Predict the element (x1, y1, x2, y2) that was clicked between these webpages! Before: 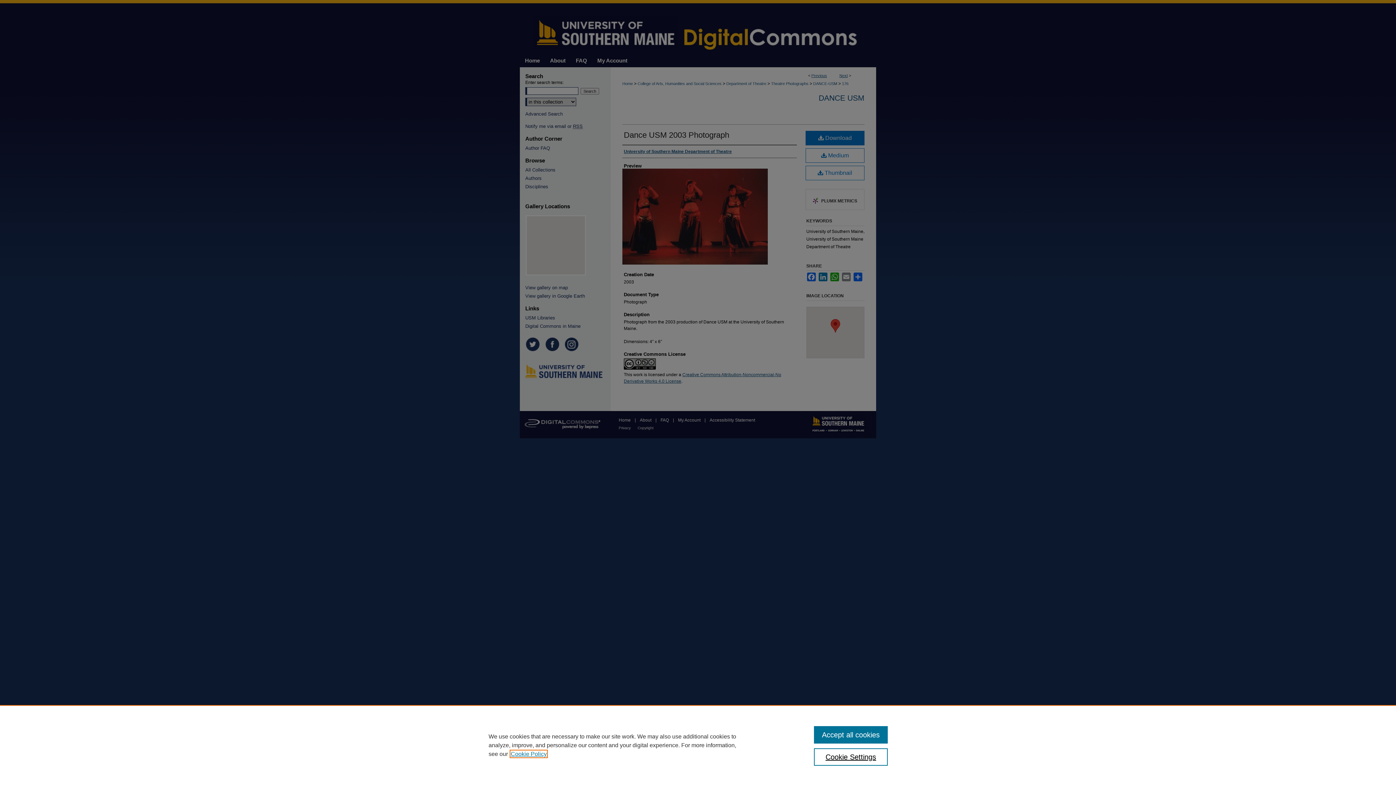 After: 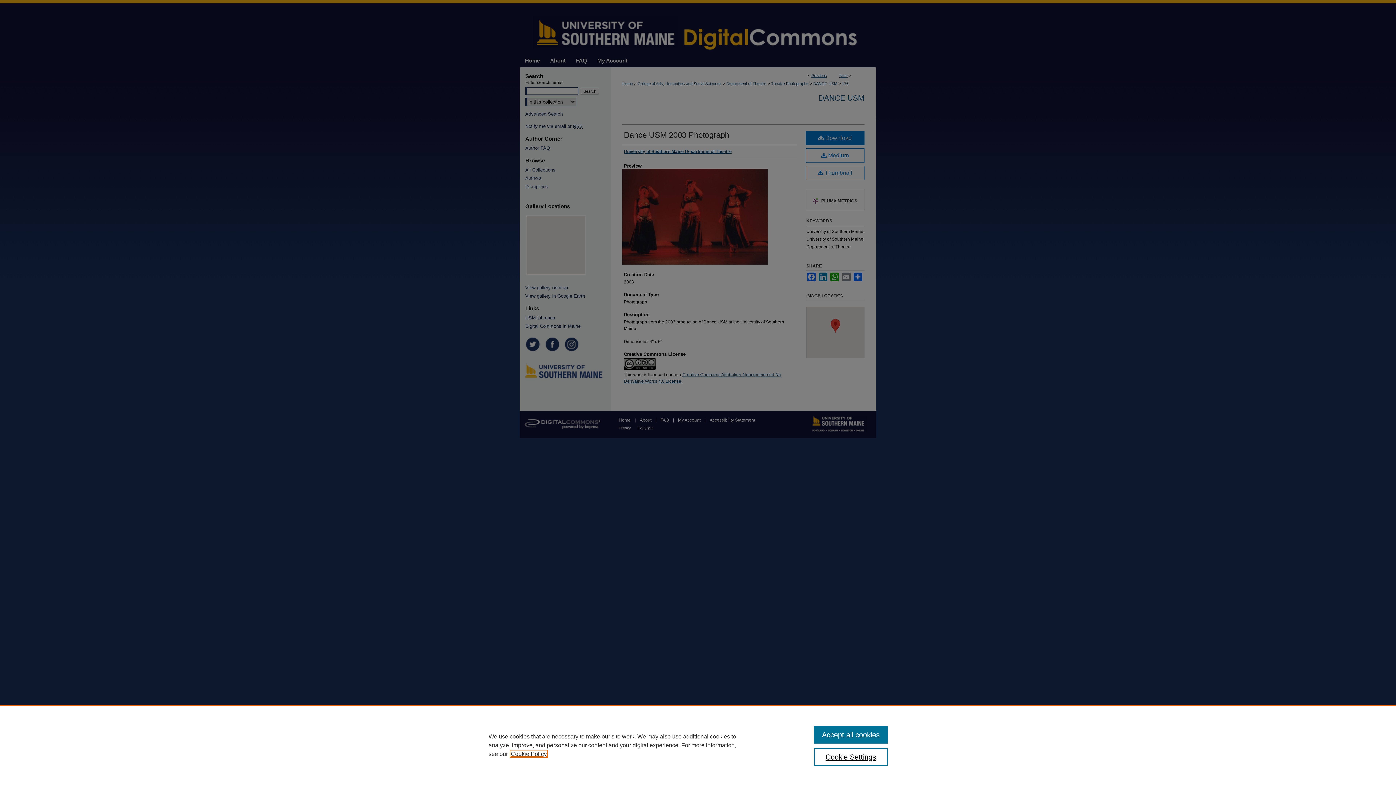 Action: bbox: (510, 751, 546, 757) label: , opens in a new tab